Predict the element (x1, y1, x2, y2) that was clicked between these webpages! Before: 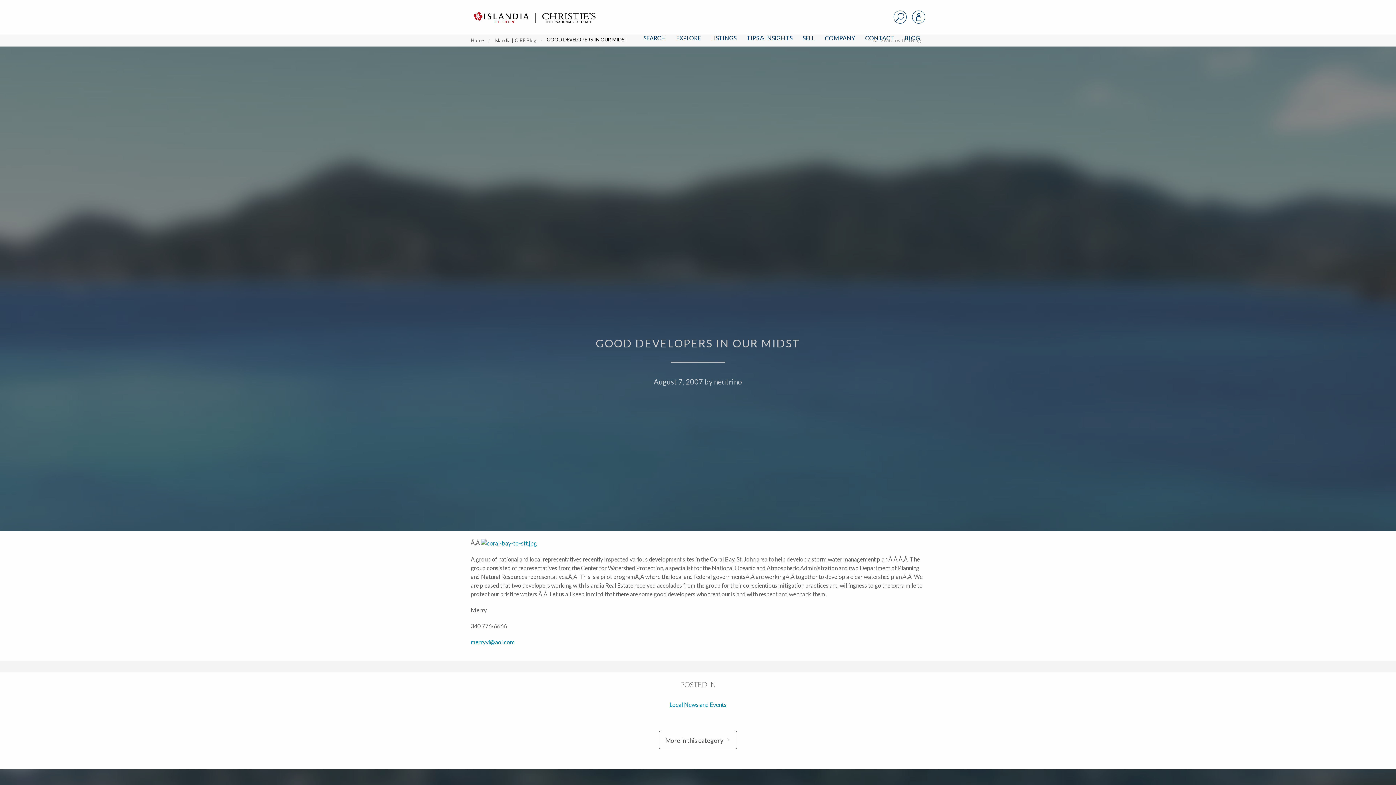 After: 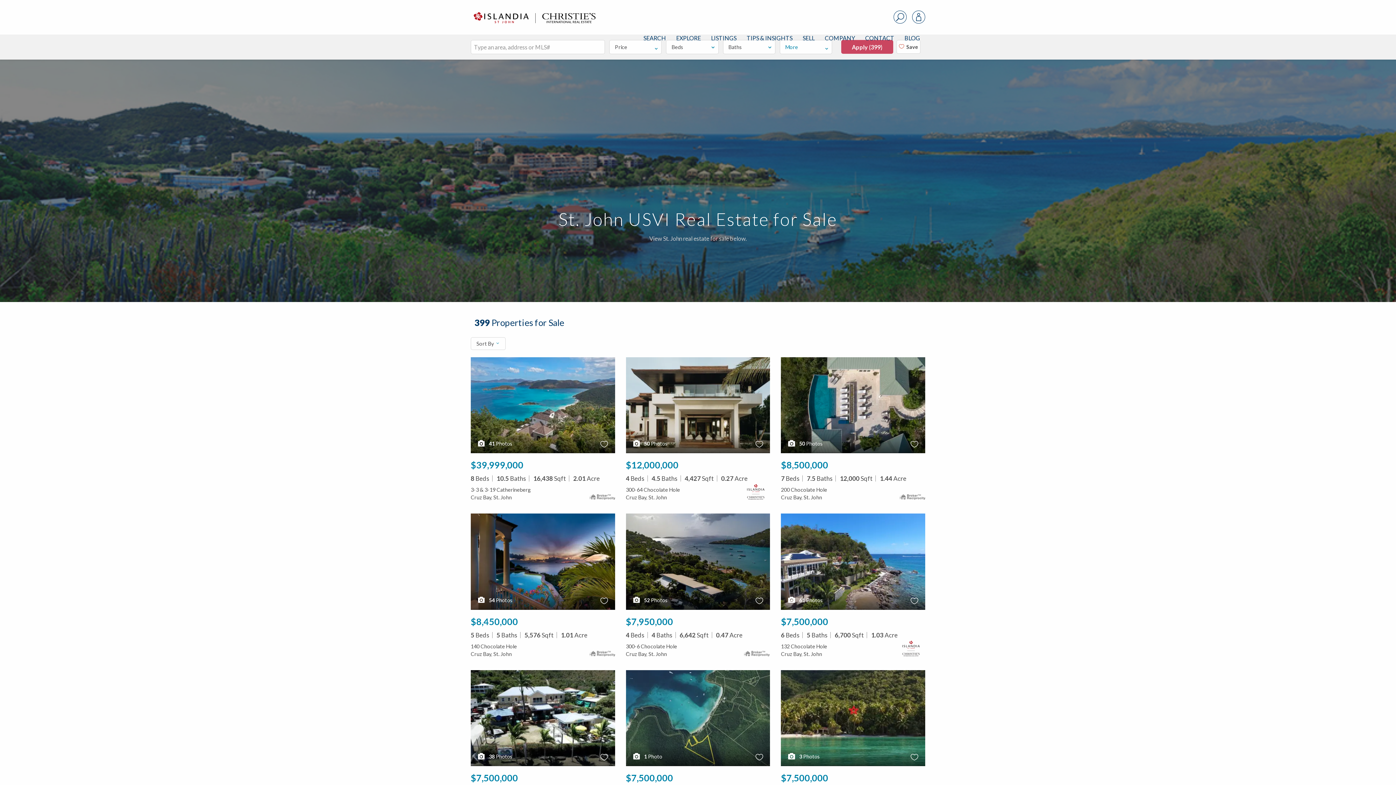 Action: label: LISTINGS bbox: (706, 20, 741, 55)